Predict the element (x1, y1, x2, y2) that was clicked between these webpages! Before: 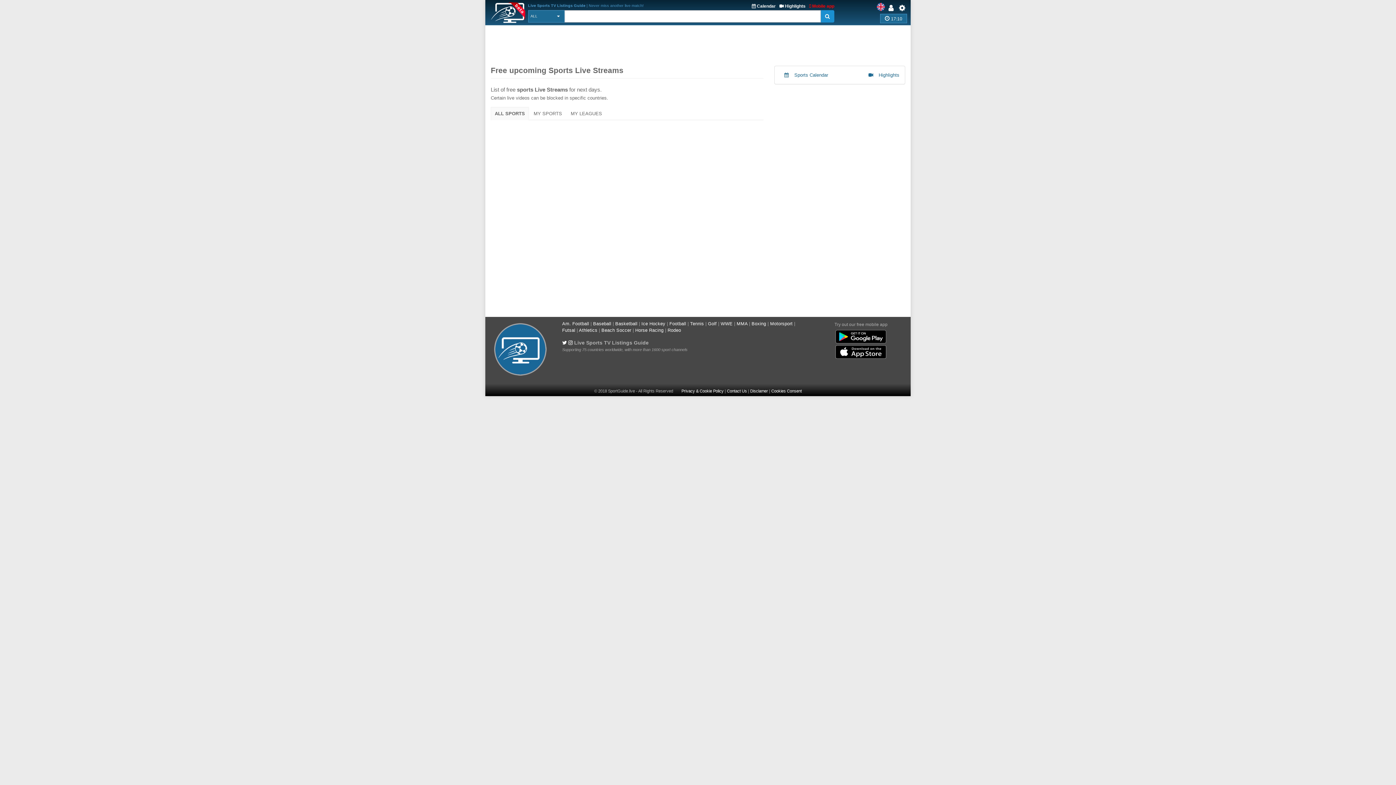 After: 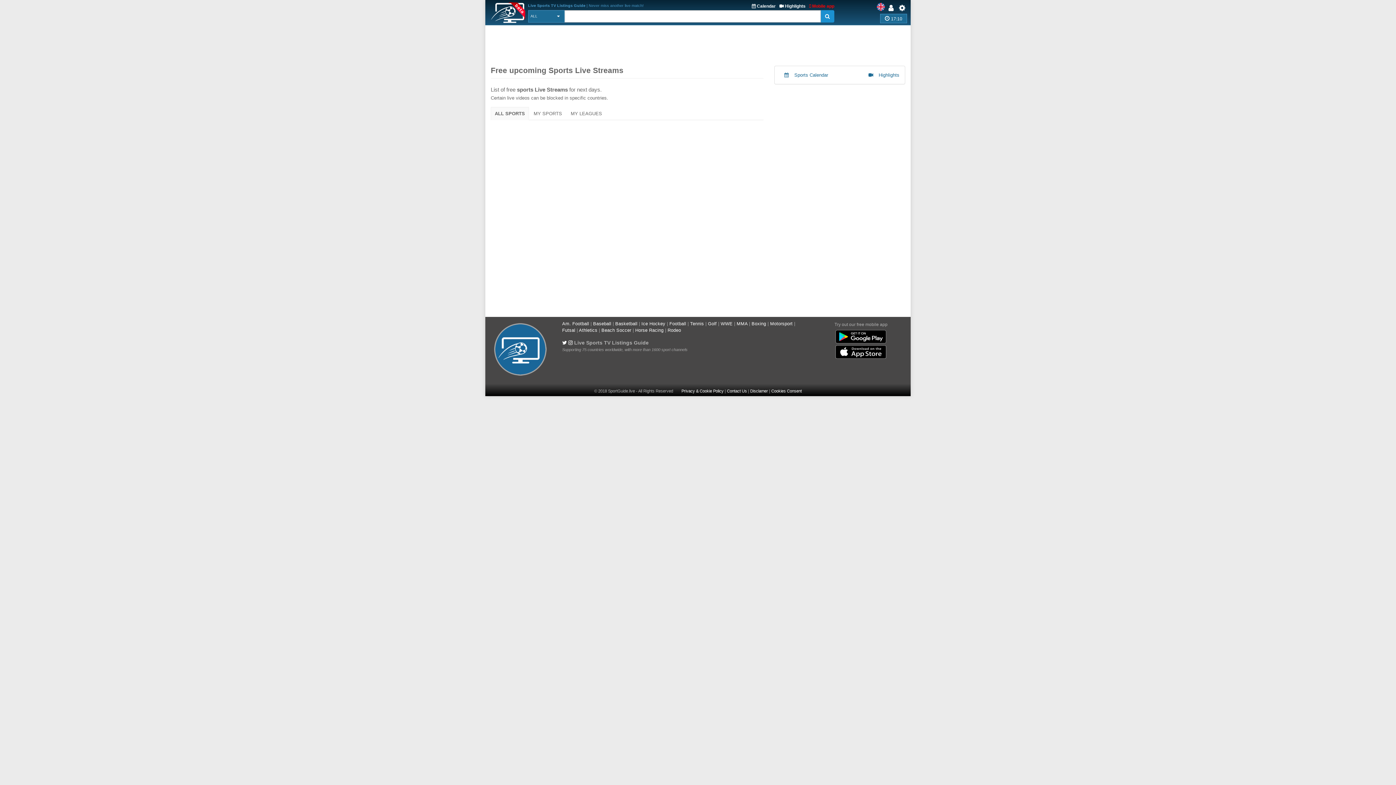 Action: bbox: (835, 347, 886, 353)